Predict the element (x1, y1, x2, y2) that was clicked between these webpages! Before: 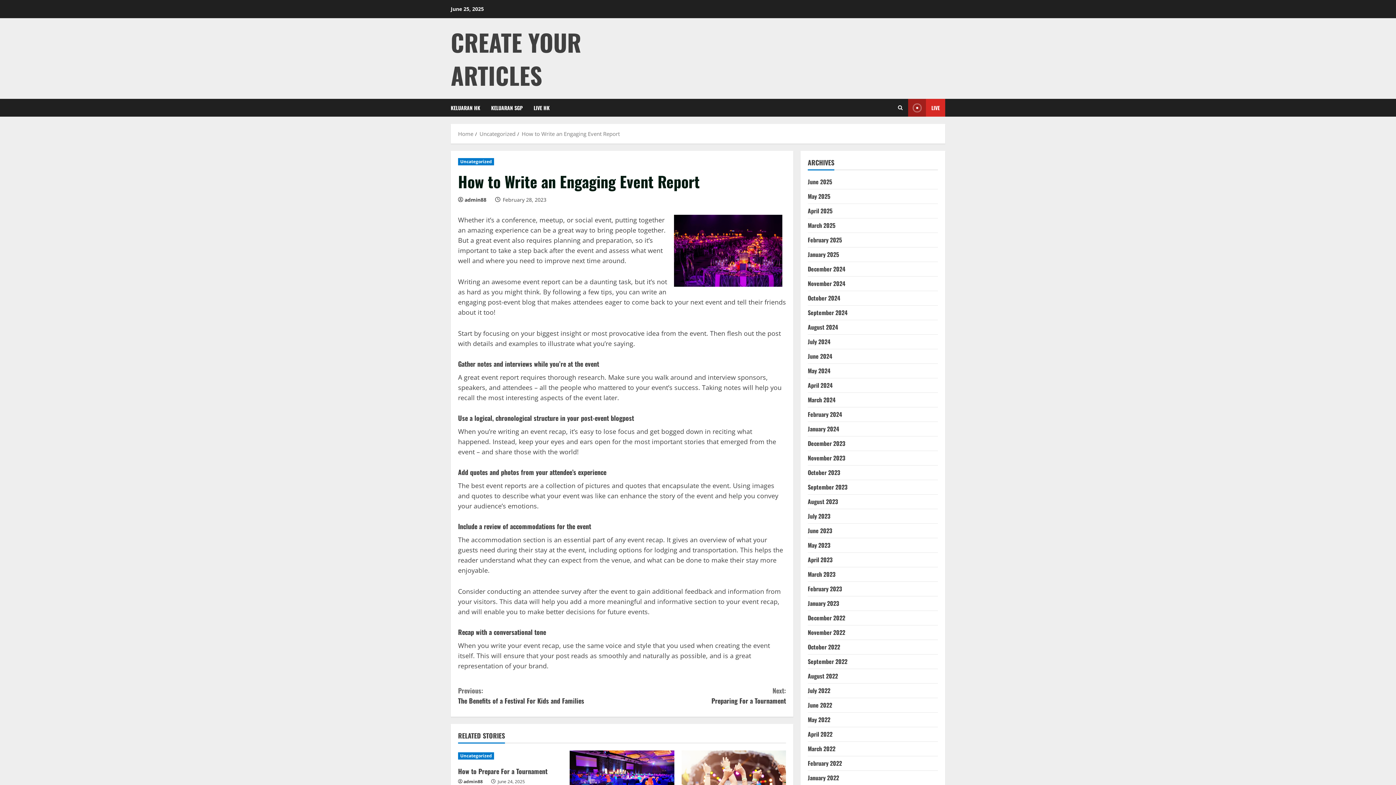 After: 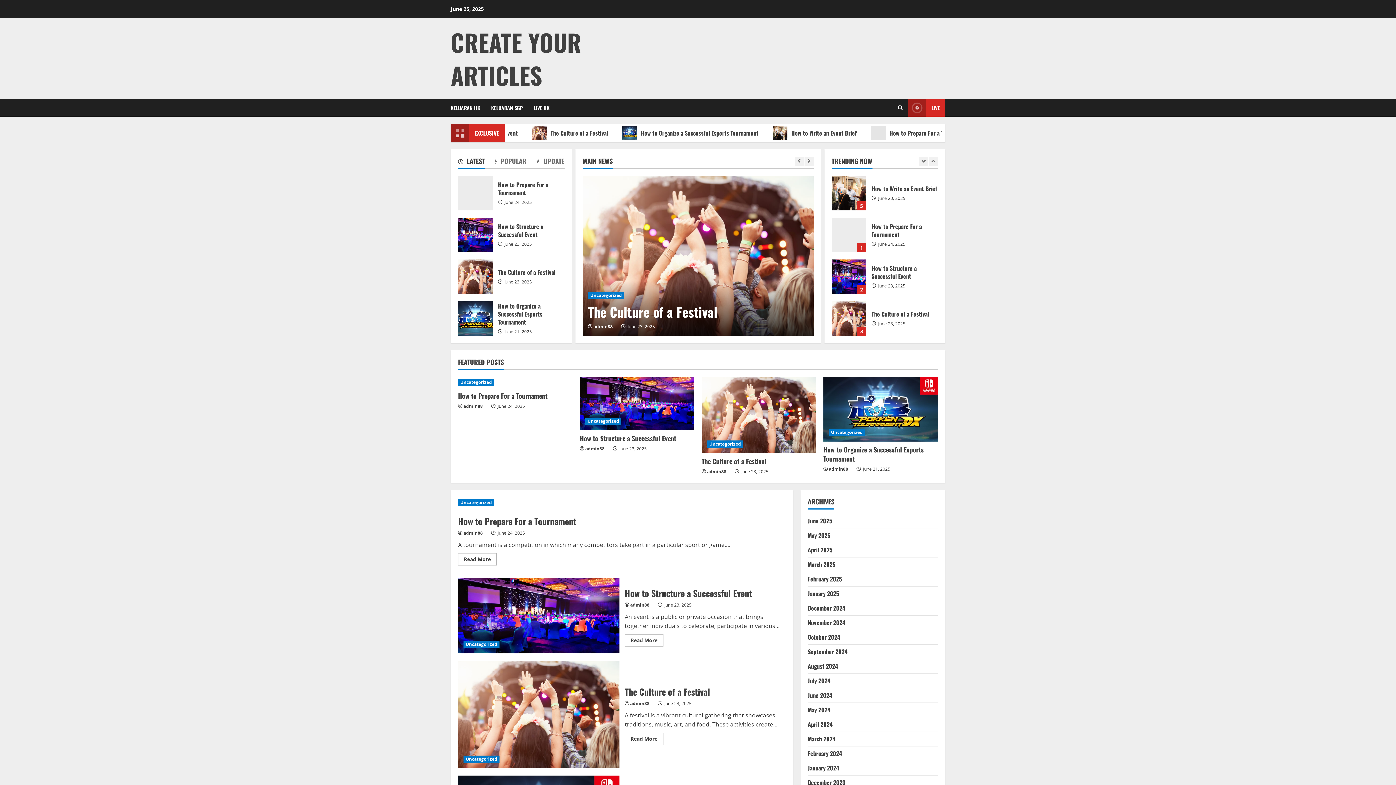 Action: bbox: (458, 130, 473, 137) label: Home